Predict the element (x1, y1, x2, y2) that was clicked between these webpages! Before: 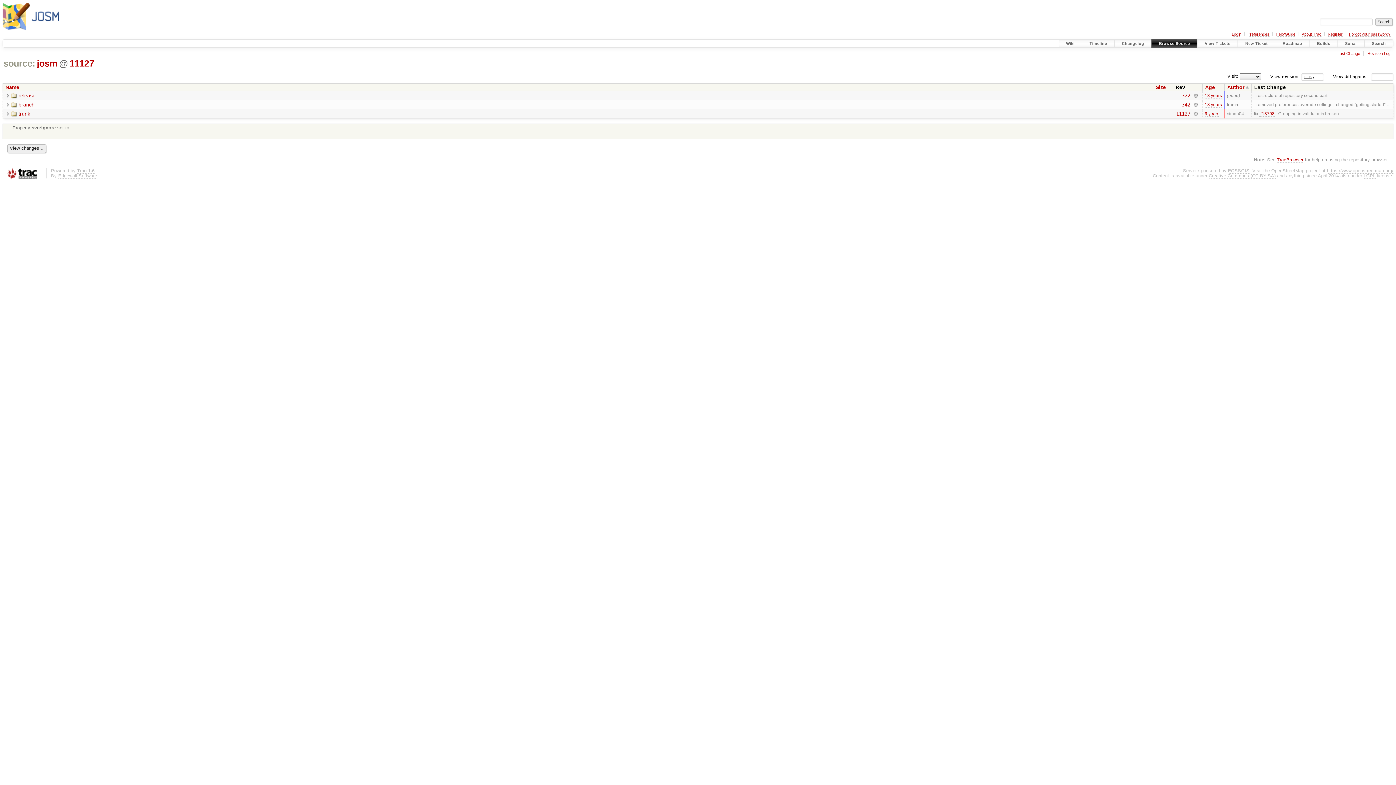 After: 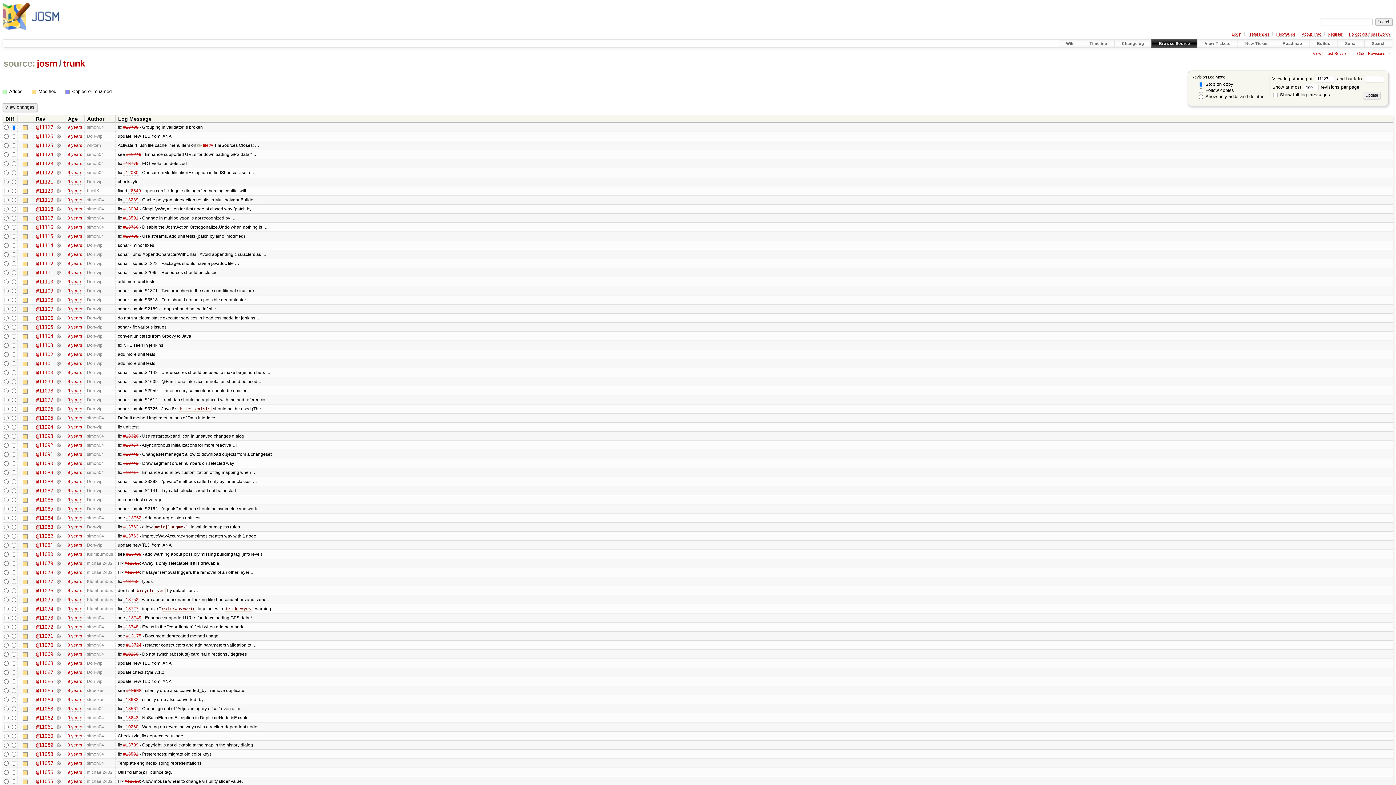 Action: bbox: (1176, 110, 1190, 116) label: 11127